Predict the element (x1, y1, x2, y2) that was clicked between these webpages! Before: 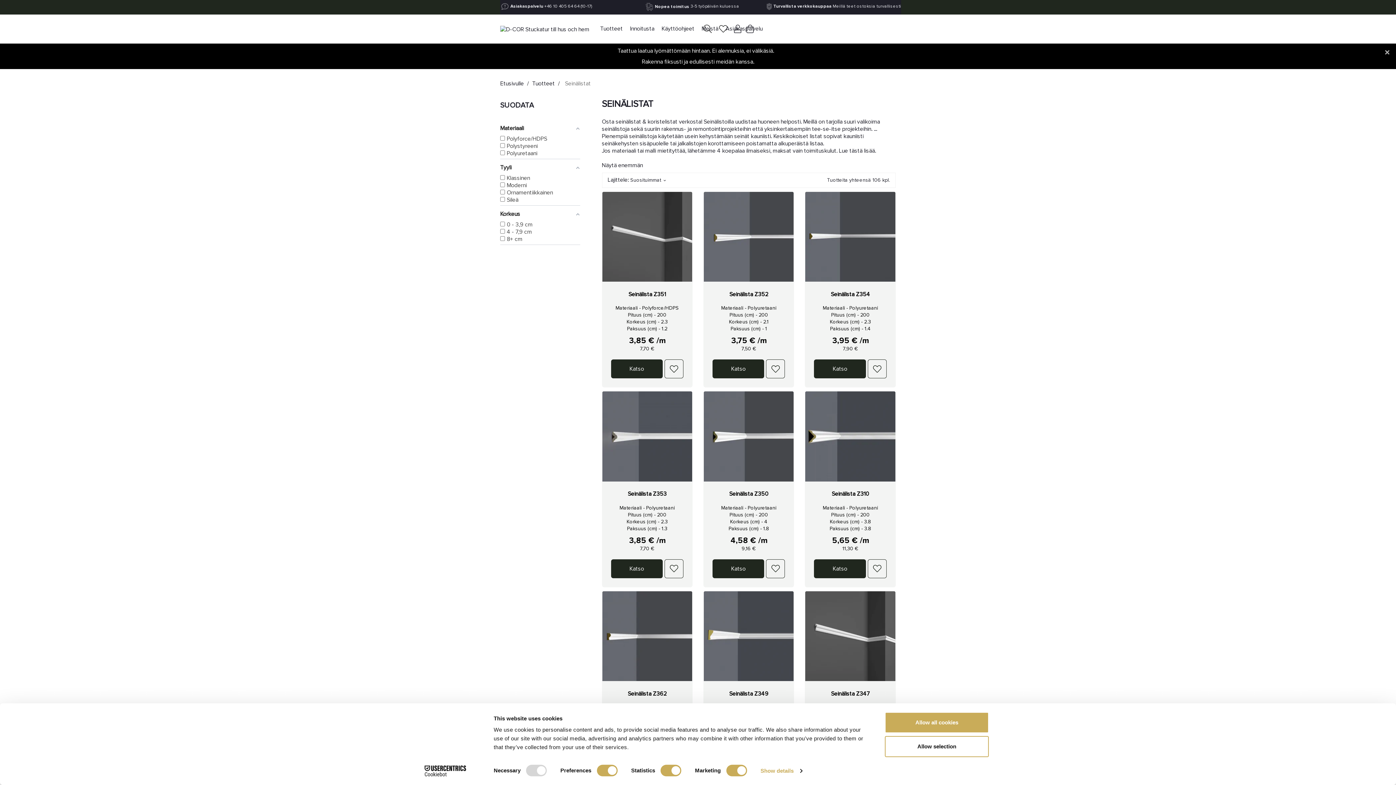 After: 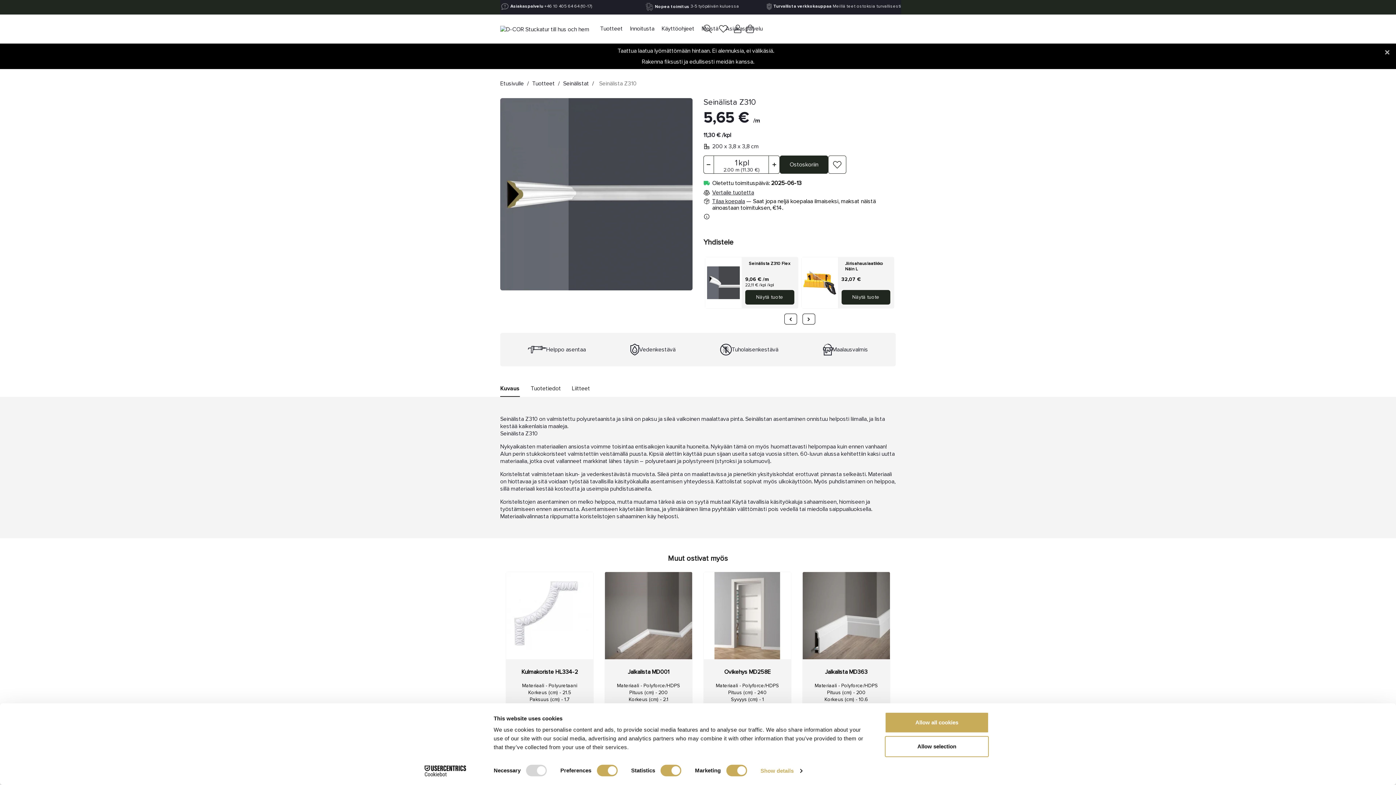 Action: label: Seinälista Z310 bbox: (831, 491, 869, 497)